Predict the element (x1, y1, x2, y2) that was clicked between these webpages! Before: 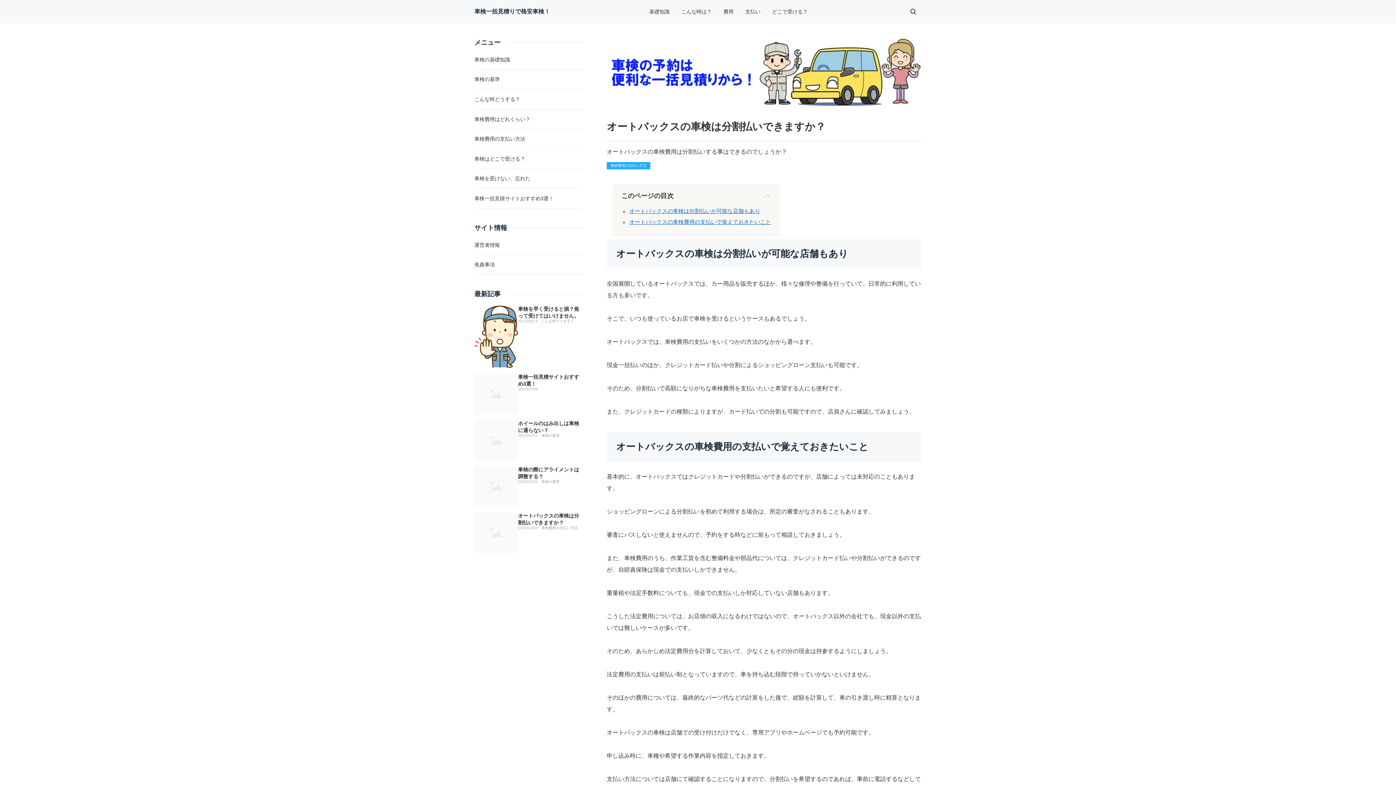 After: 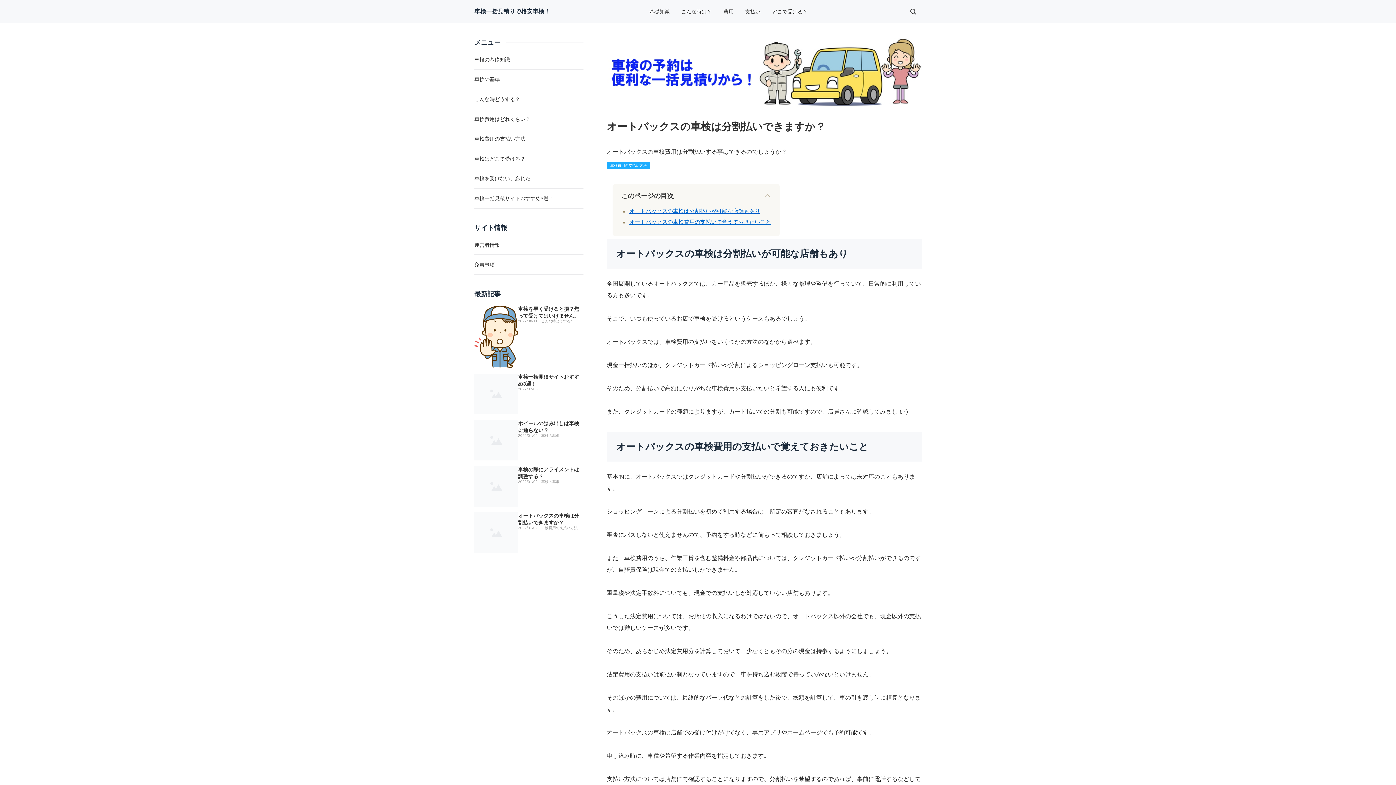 Action: bbox: (474, 529, 518, 535)